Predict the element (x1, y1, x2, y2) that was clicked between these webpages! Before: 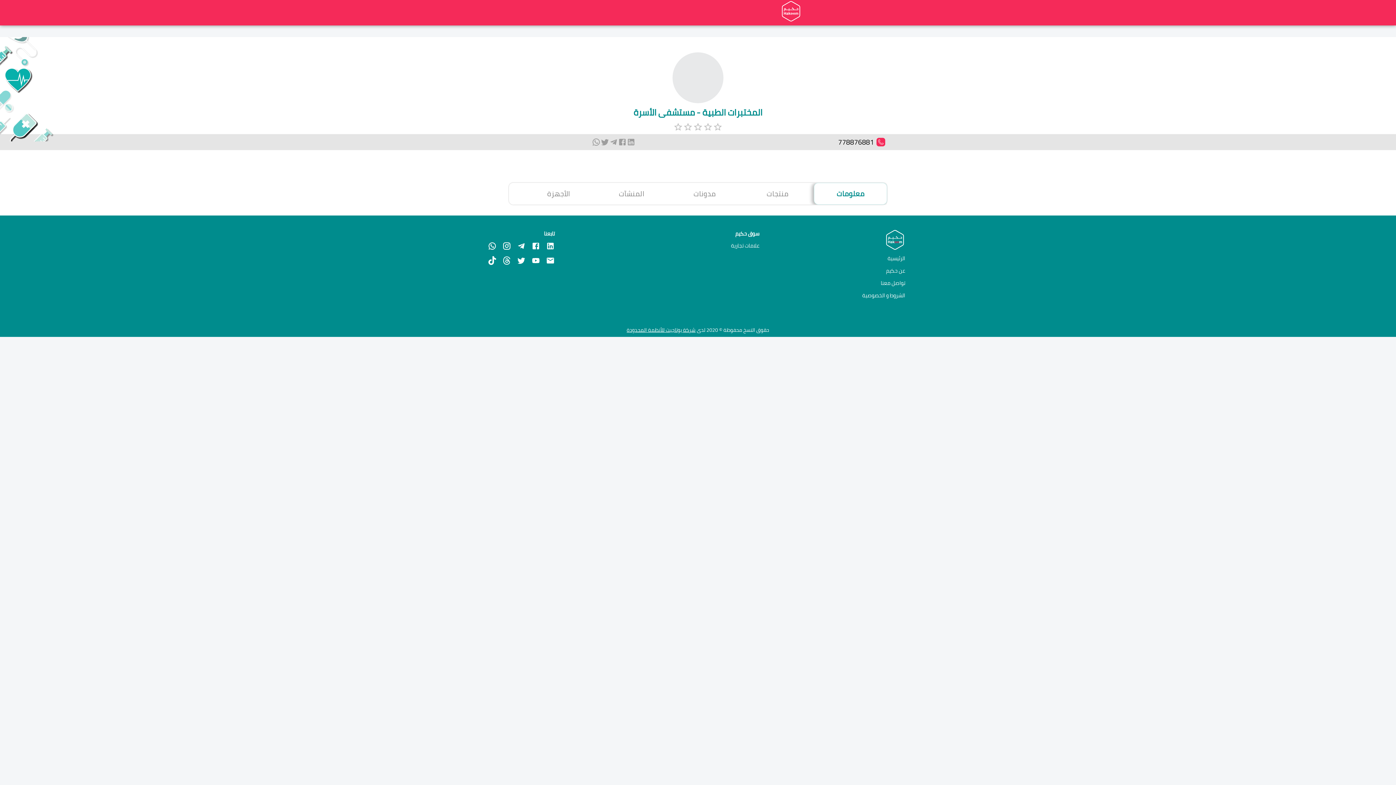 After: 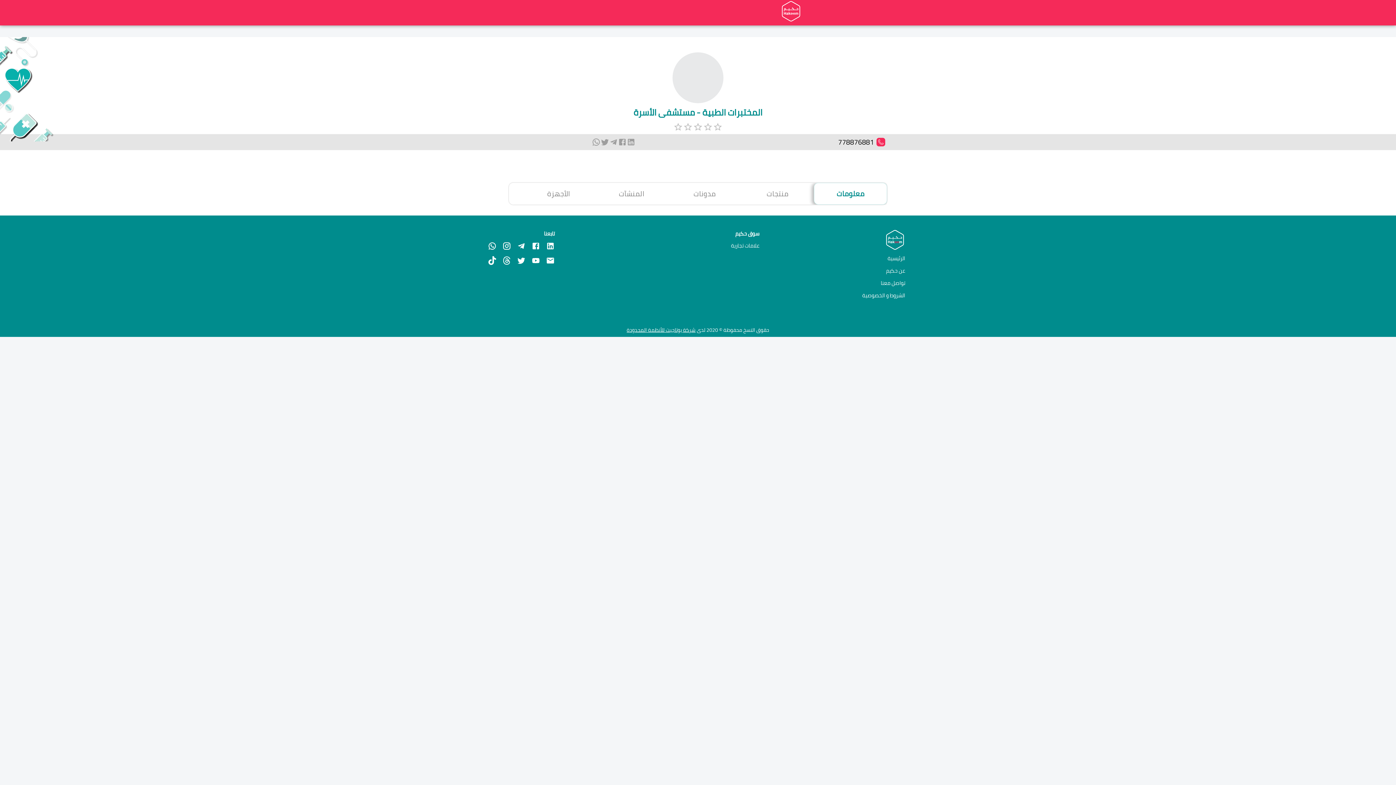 Action: bbox: (522, 182, 595, 204) label: الأجهزة